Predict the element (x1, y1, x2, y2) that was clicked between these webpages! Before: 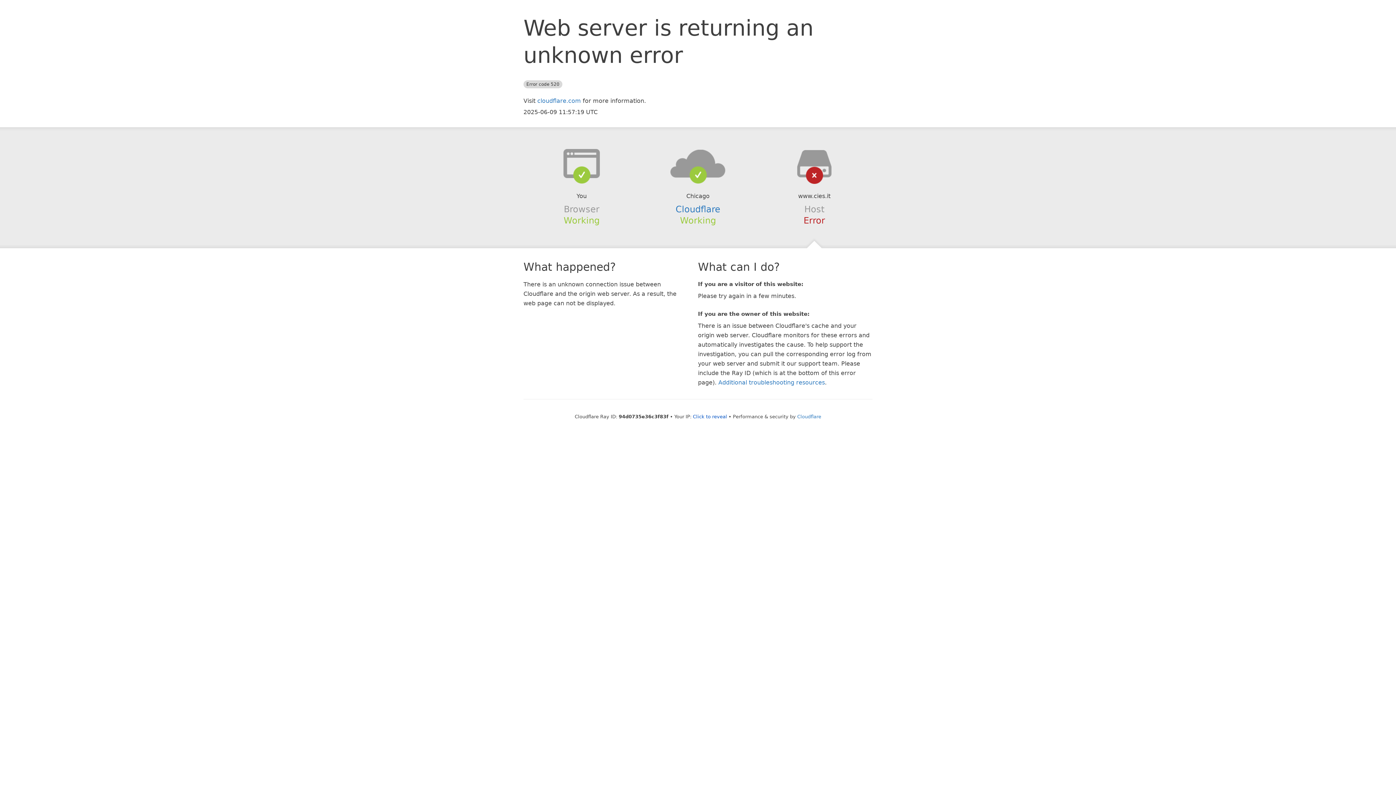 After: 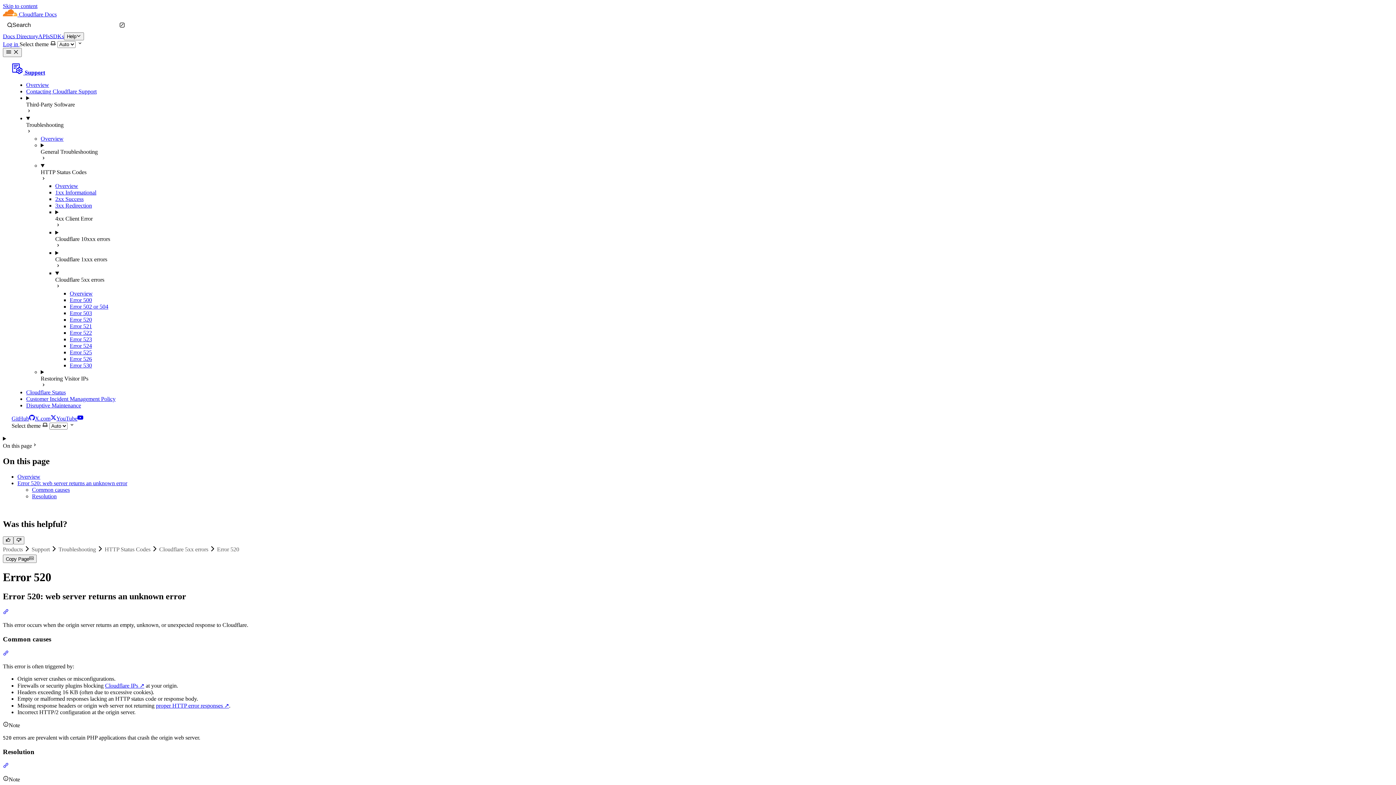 Action: label: Additional troubleshooting resources bbox: (718, 379, 825, 386)